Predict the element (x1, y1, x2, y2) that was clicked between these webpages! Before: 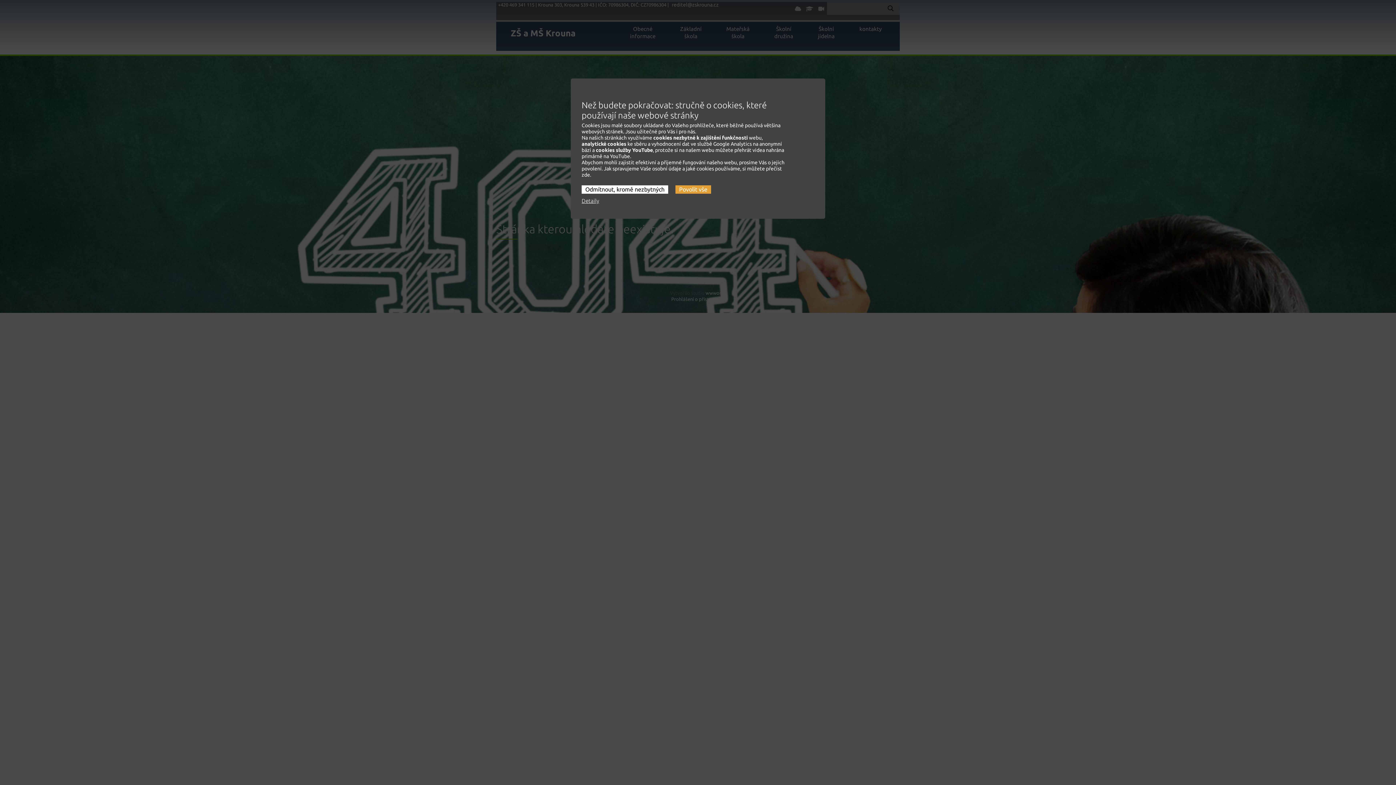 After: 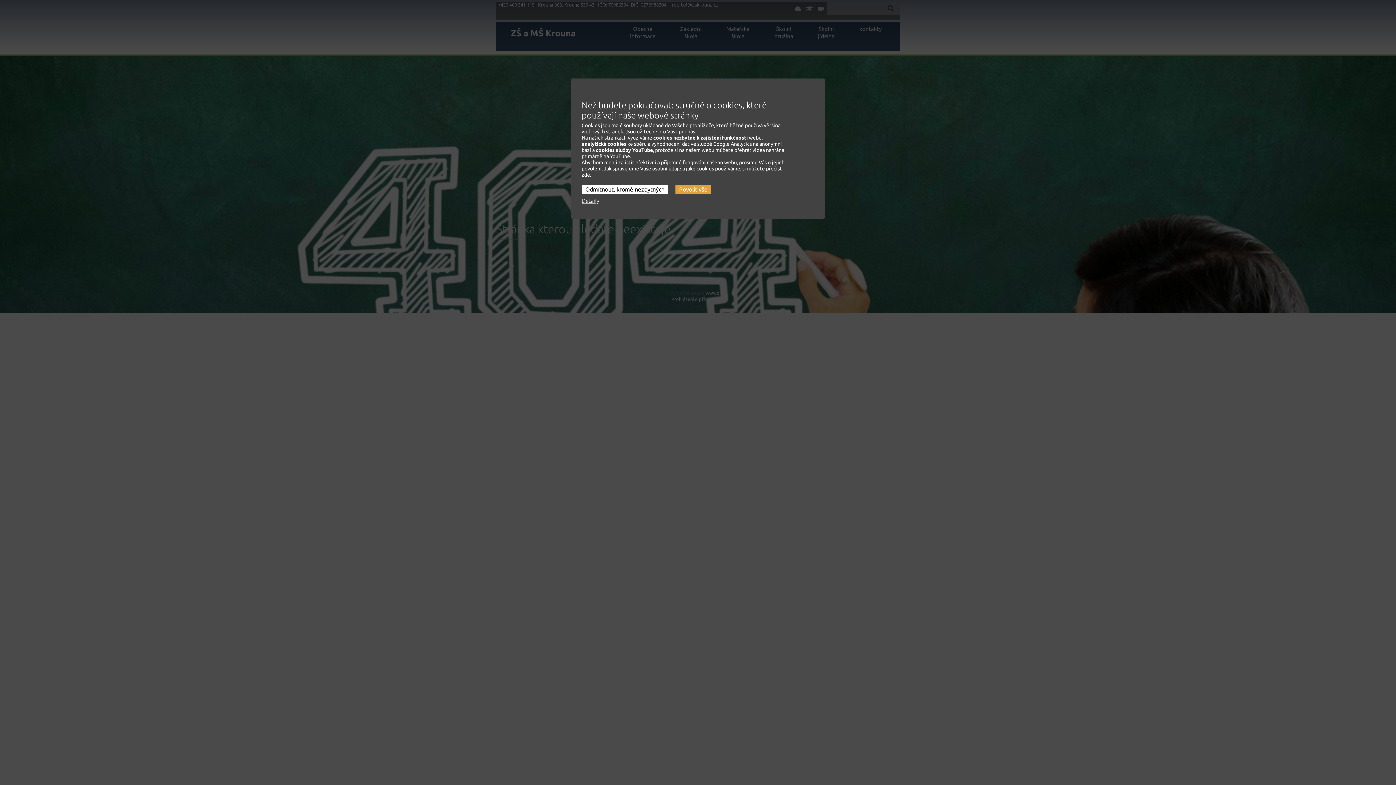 Action: label: zde bbox: (581, 172, 590, 177)